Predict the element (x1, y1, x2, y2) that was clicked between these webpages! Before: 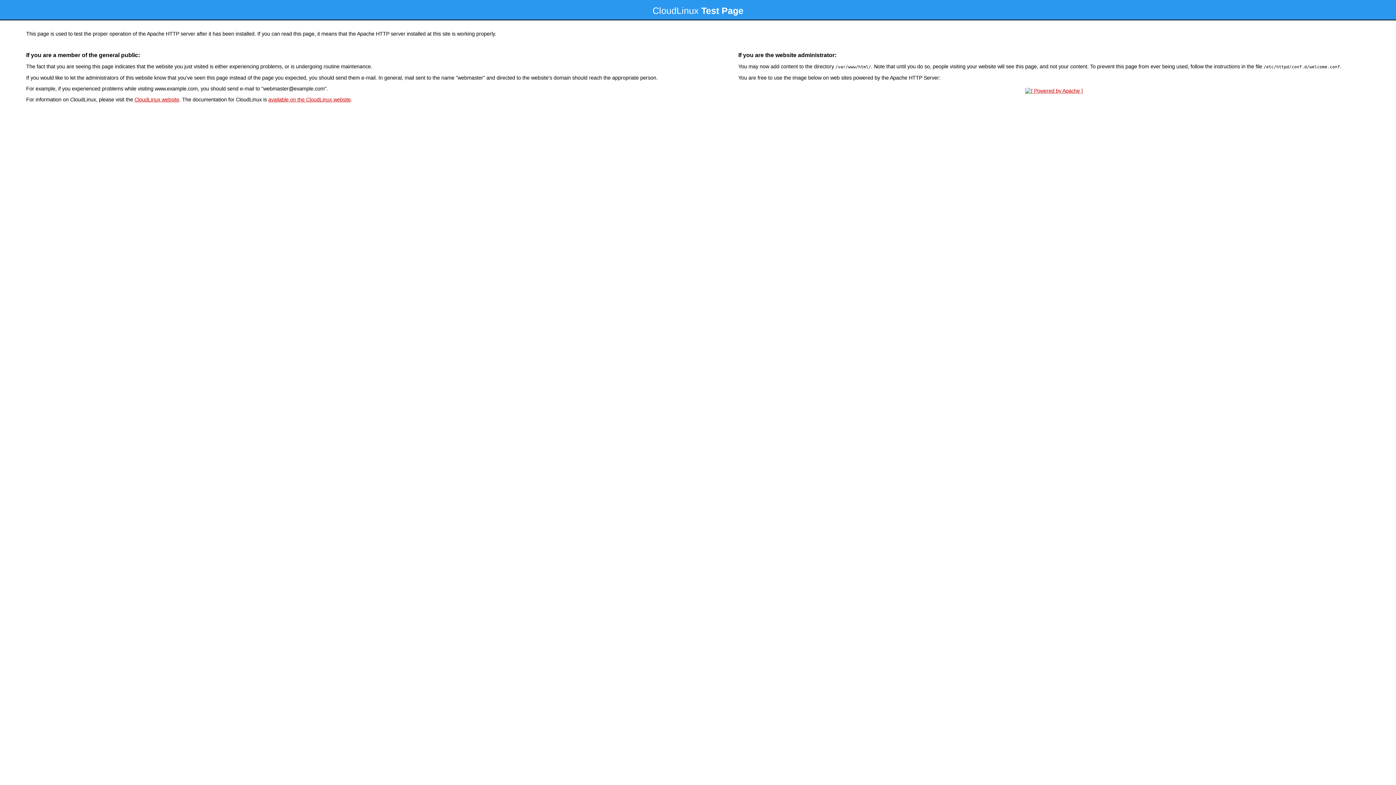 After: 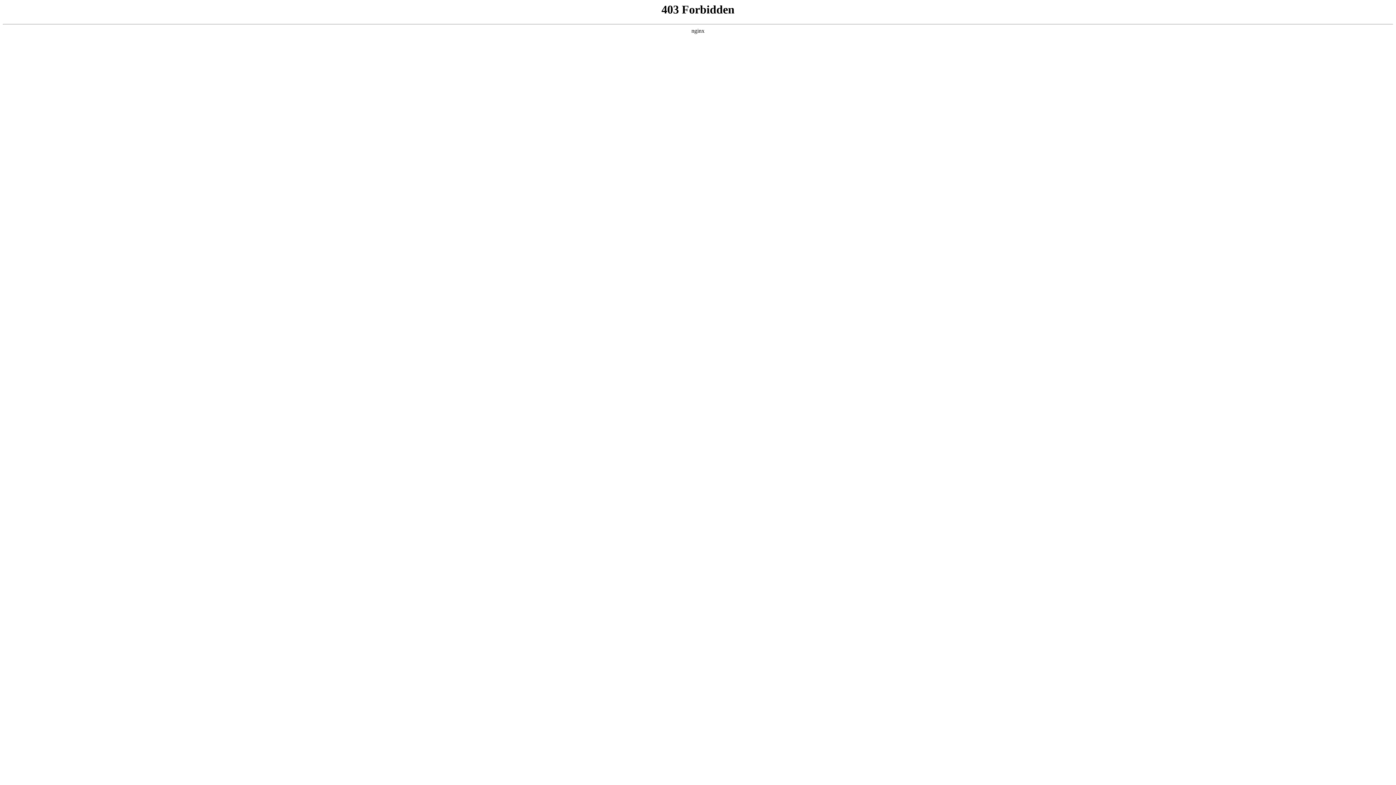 Action: bbox: (134, 96, 179, 102) label: CloudLinux website